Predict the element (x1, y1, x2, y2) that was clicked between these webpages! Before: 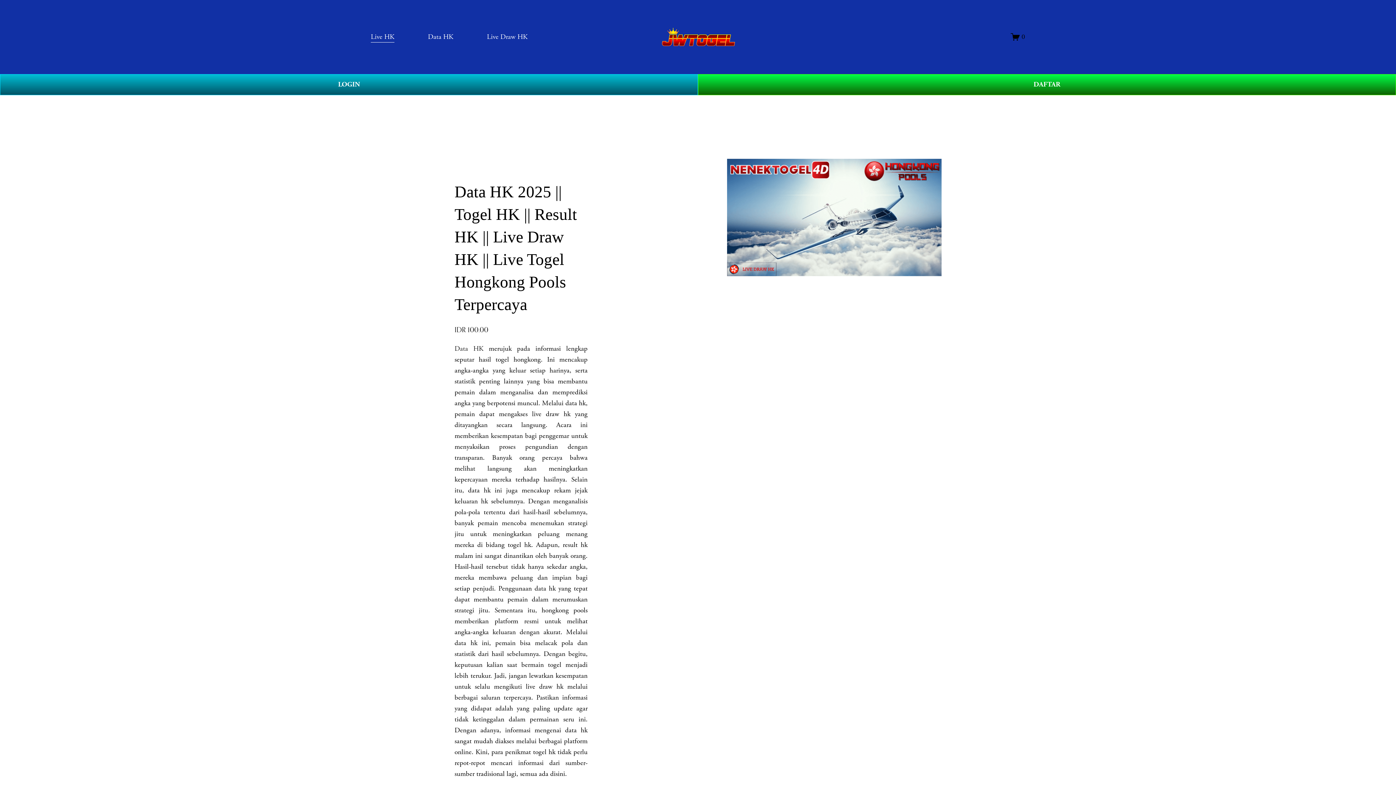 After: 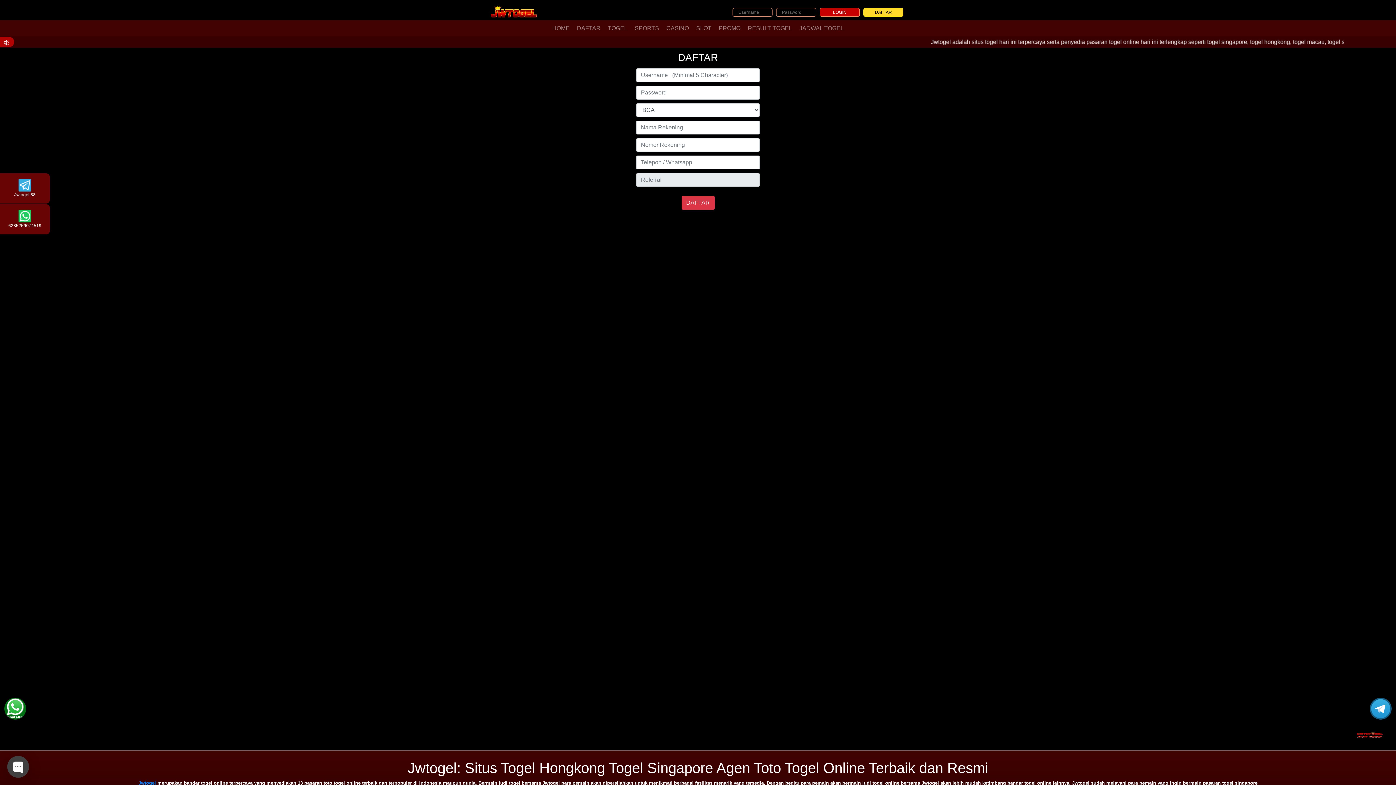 Action: bbox: (698, 74, 1396, 95) label: DAFTAR